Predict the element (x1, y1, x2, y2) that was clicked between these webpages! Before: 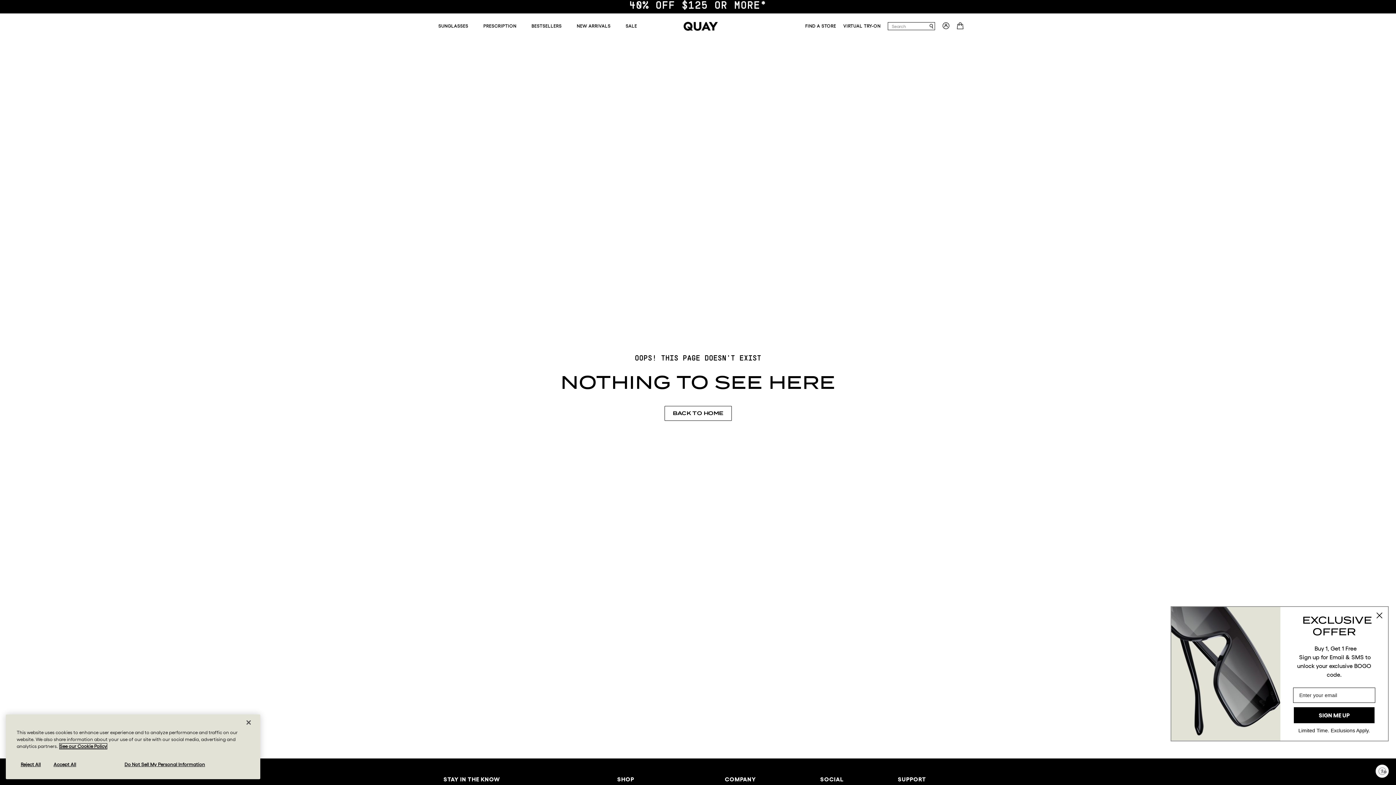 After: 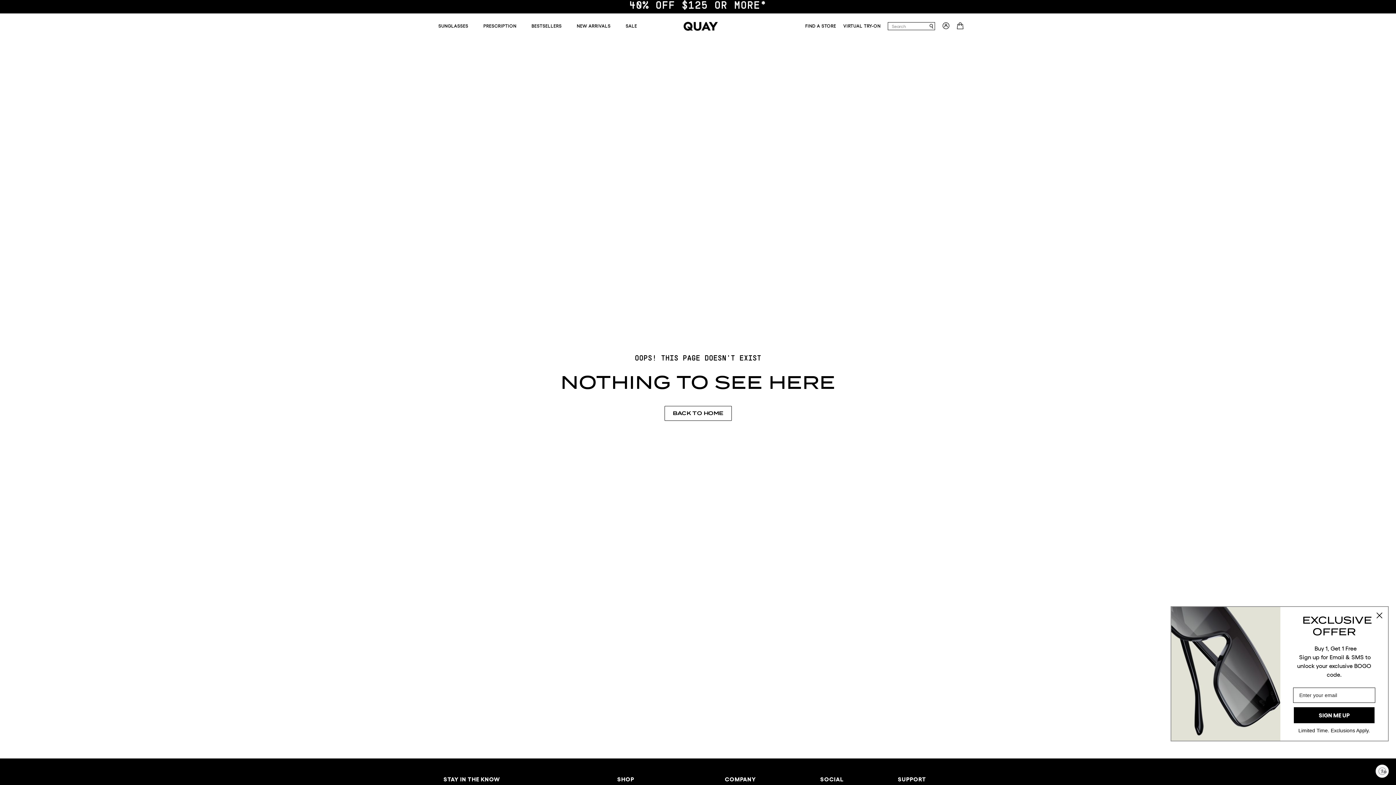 Action: label: Accept All bbox: (49, 757, 80, 772)